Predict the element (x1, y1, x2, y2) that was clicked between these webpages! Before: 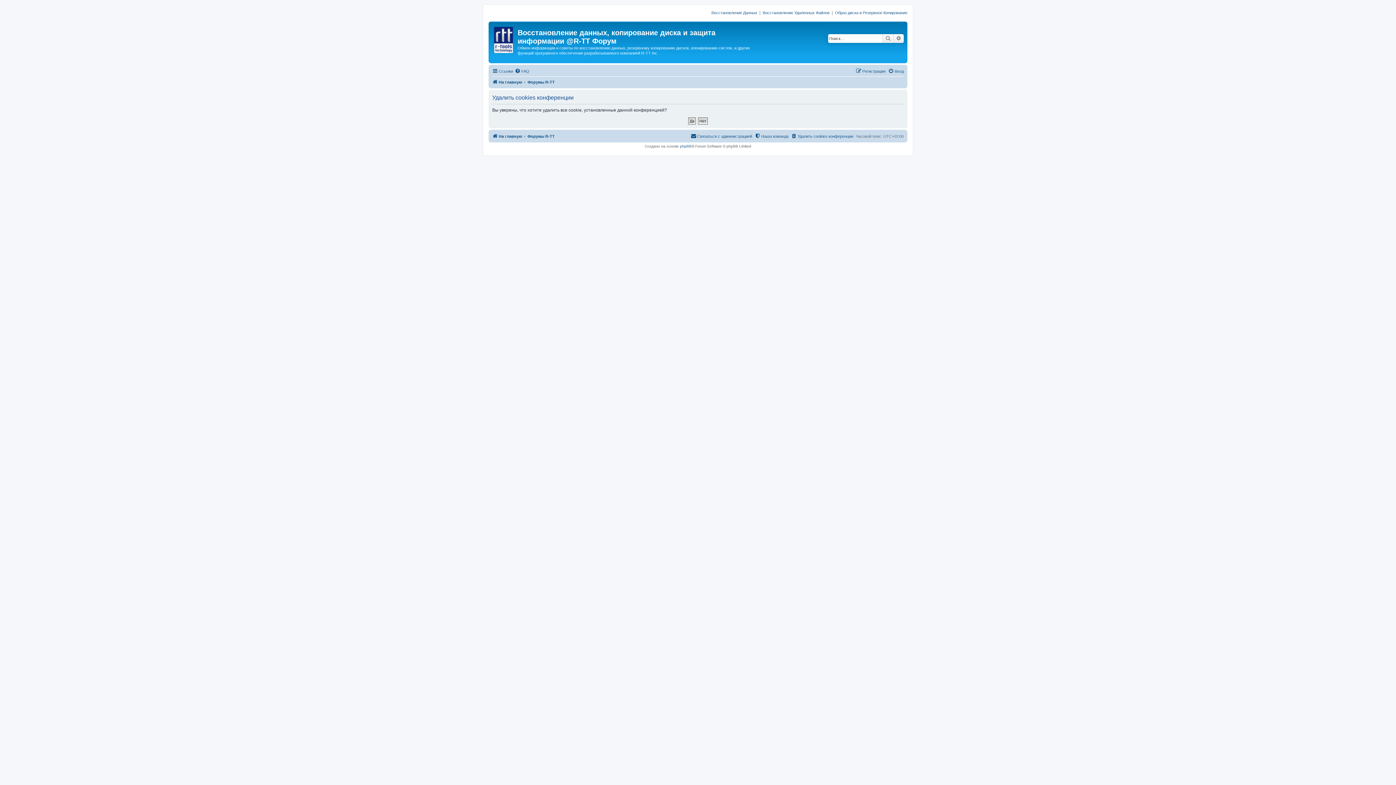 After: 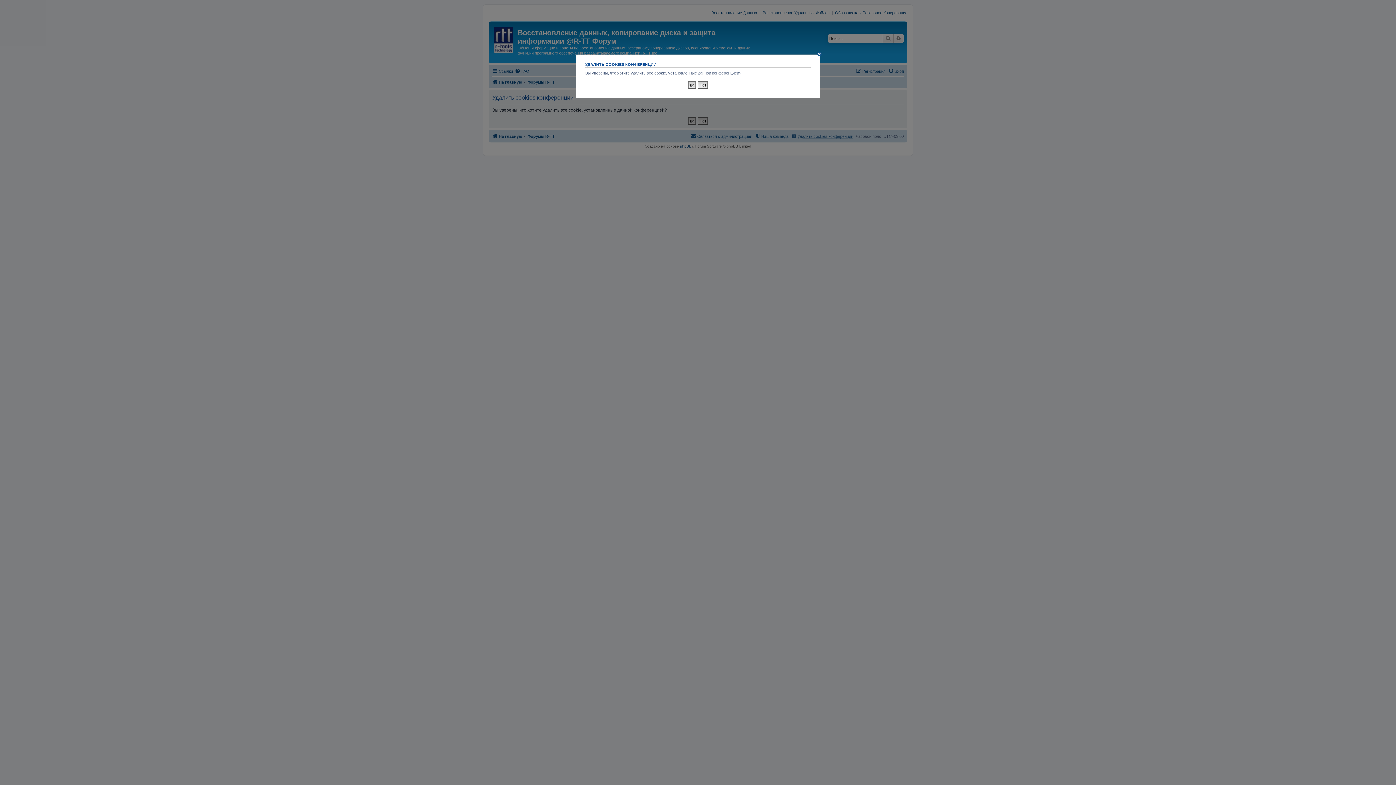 Action: bbox: (791, 132, 853, 140) label: Удалить cookies конференции